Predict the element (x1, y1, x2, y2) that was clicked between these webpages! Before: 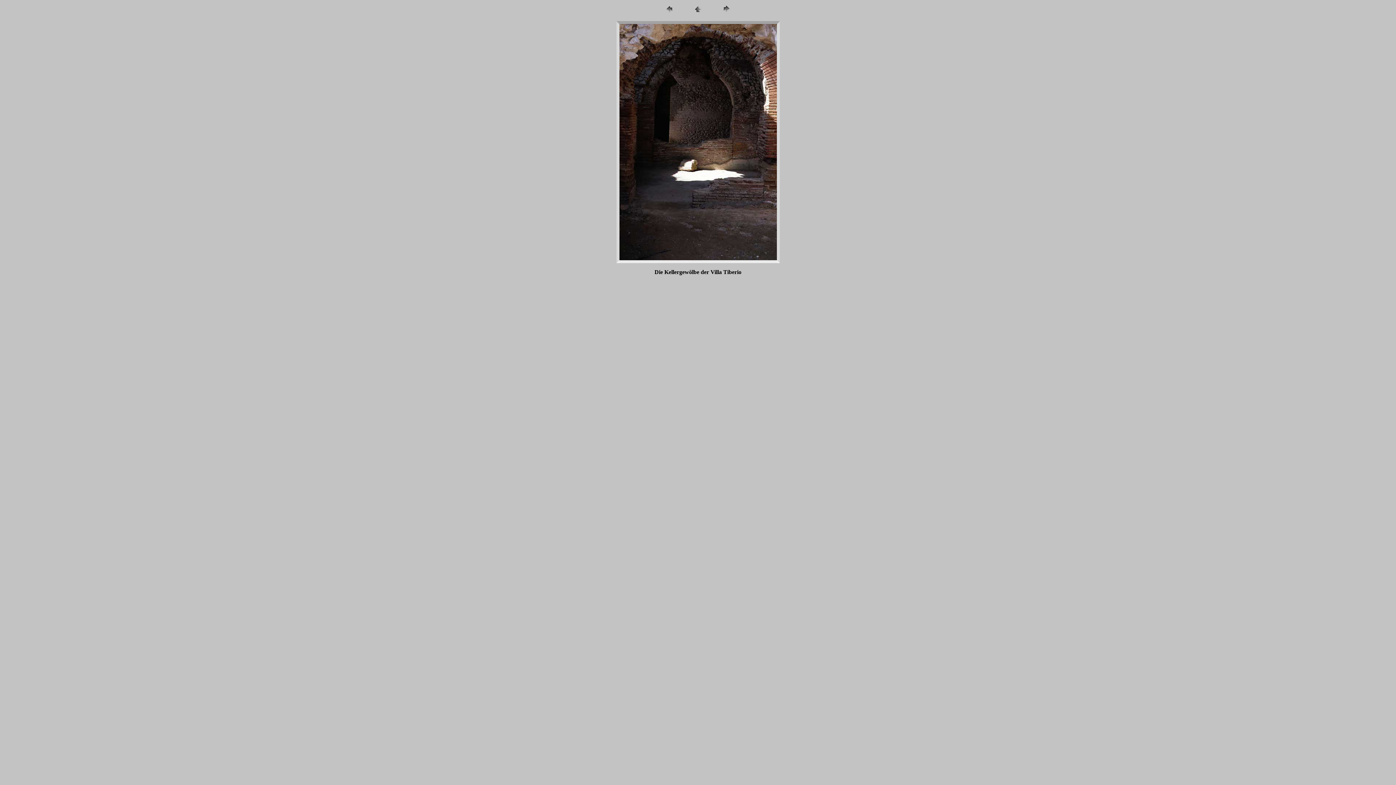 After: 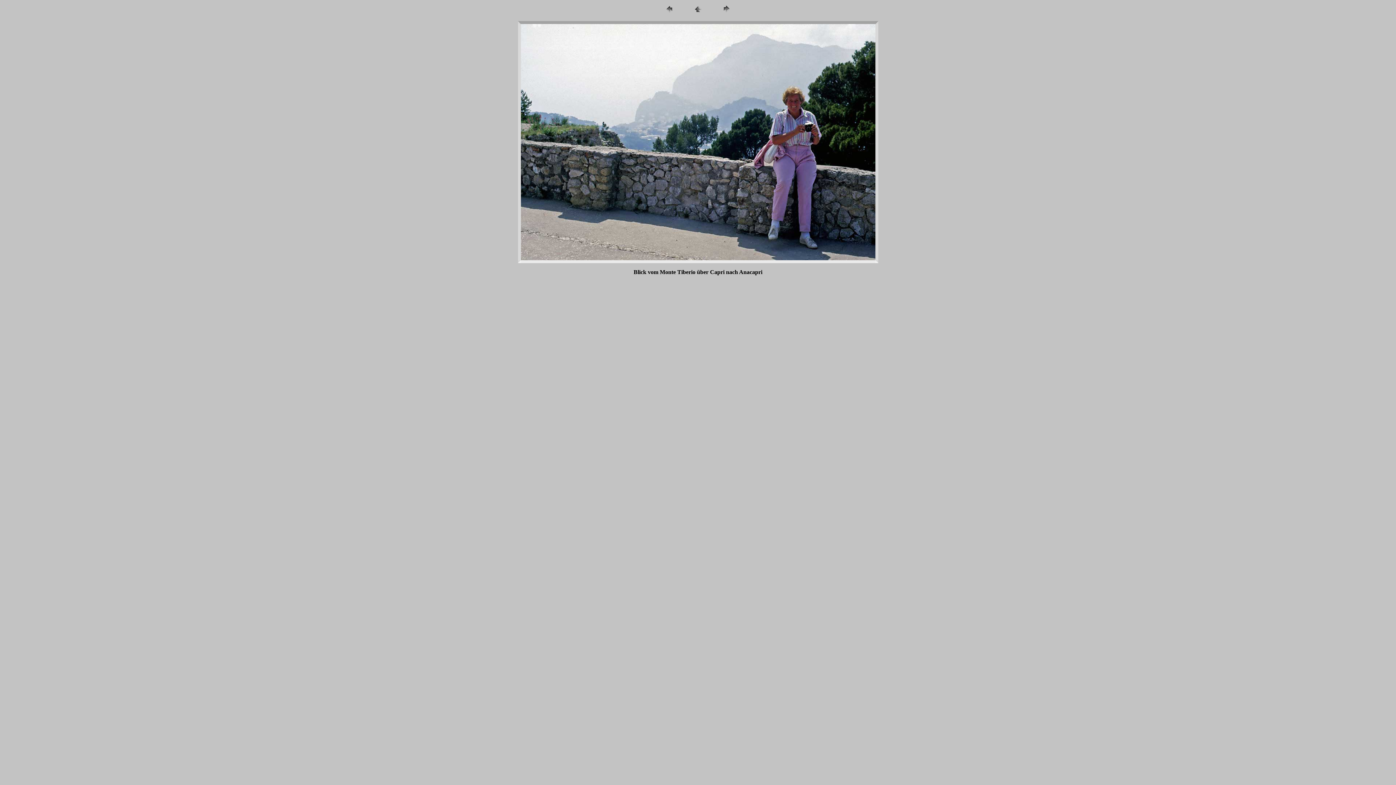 Action: bbox: (619, 255, 776, 261)